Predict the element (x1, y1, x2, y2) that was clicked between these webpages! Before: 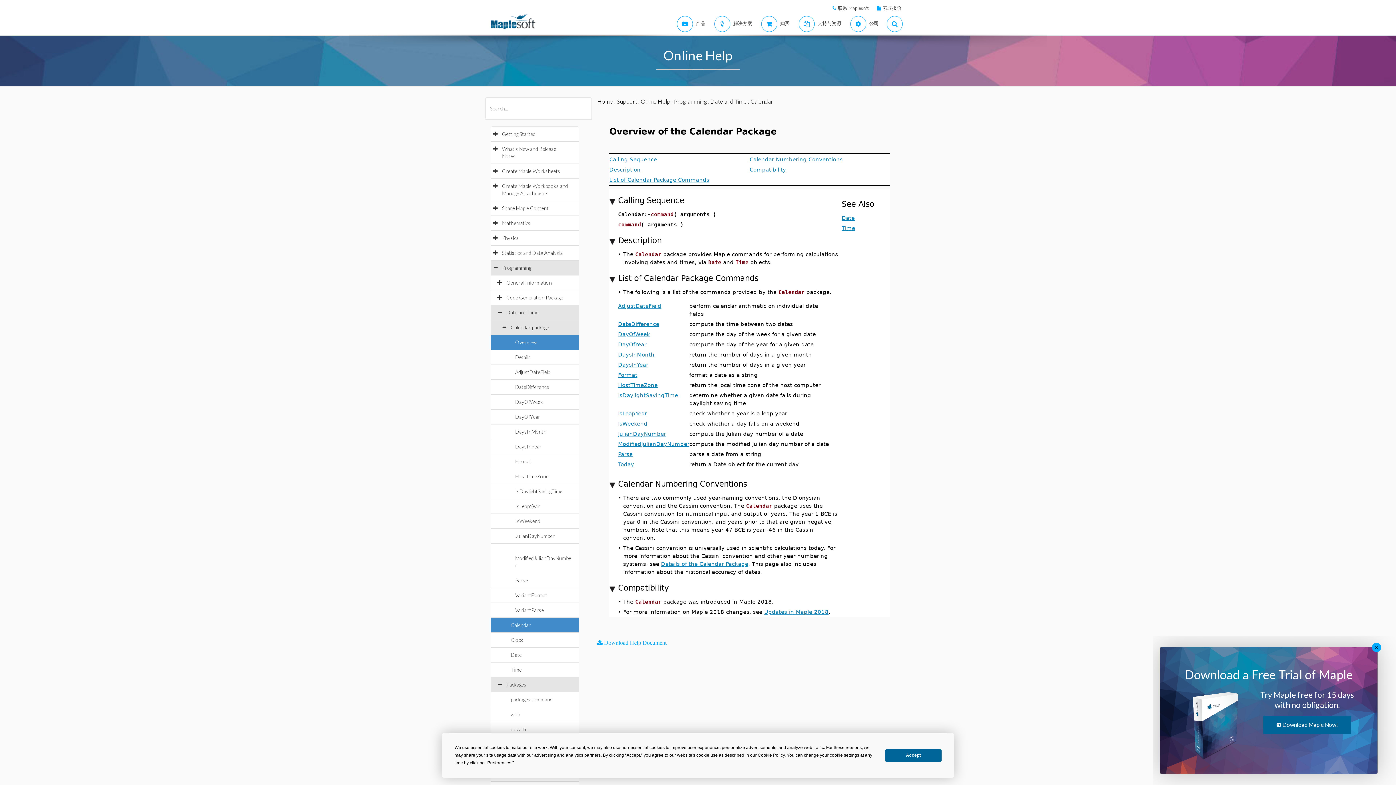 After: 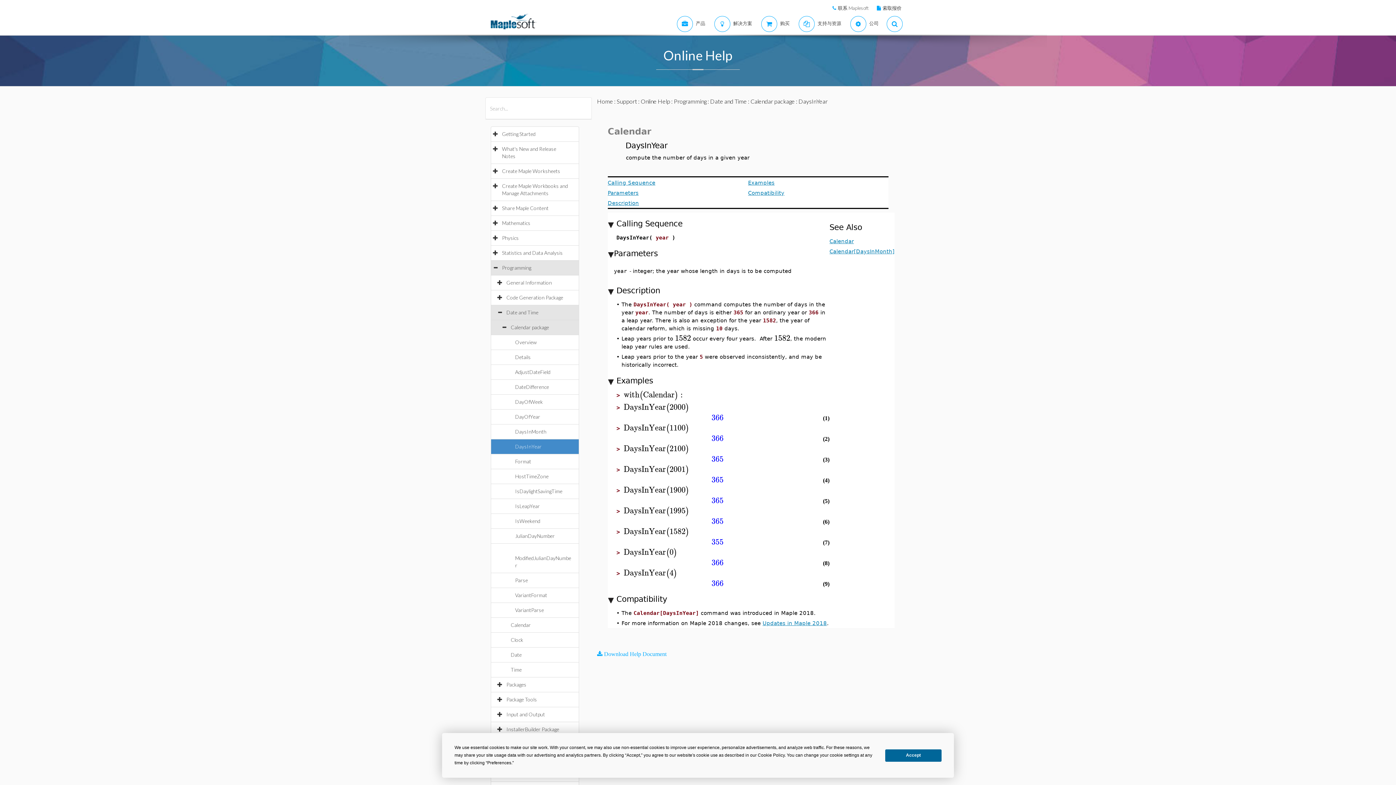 Action: label: DaysInYear bbox: (515, 443, 549, 449)